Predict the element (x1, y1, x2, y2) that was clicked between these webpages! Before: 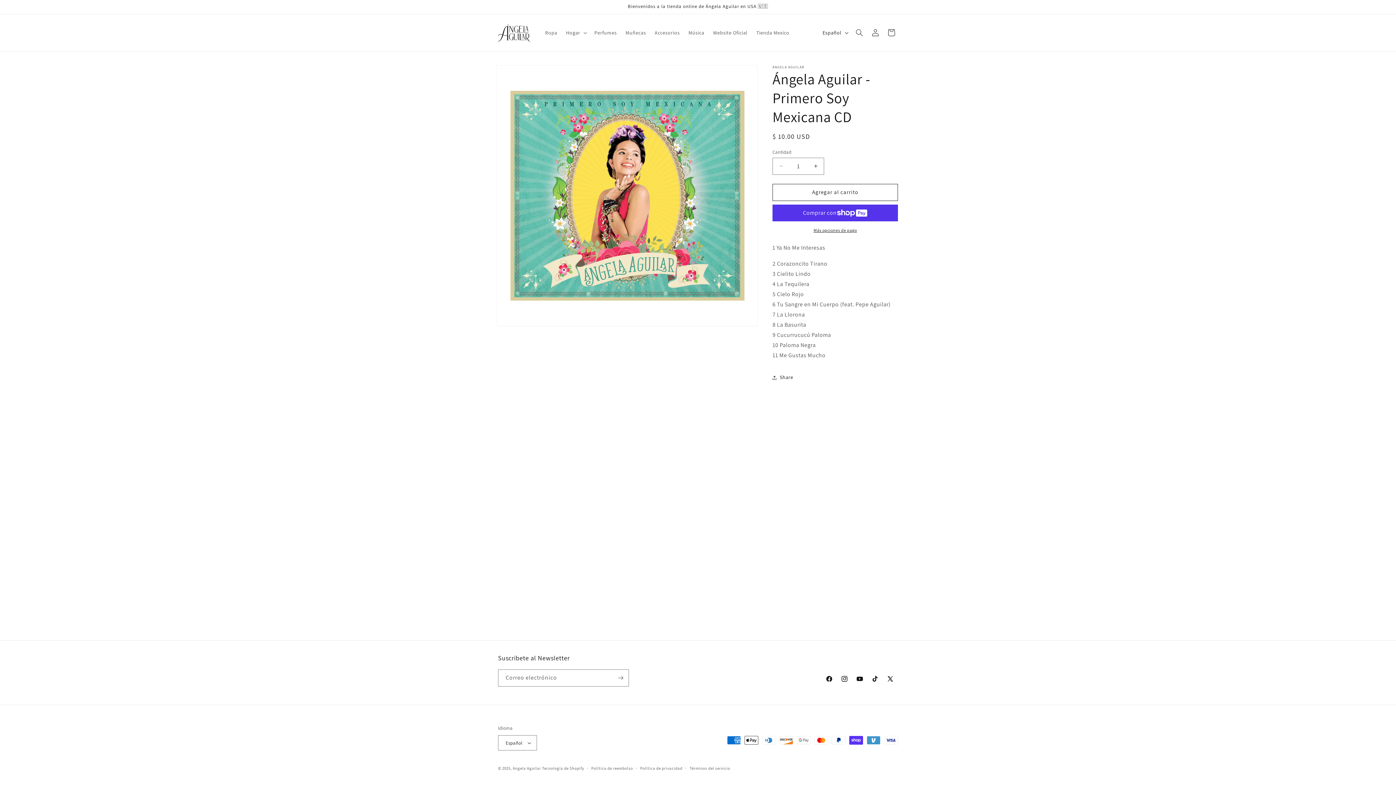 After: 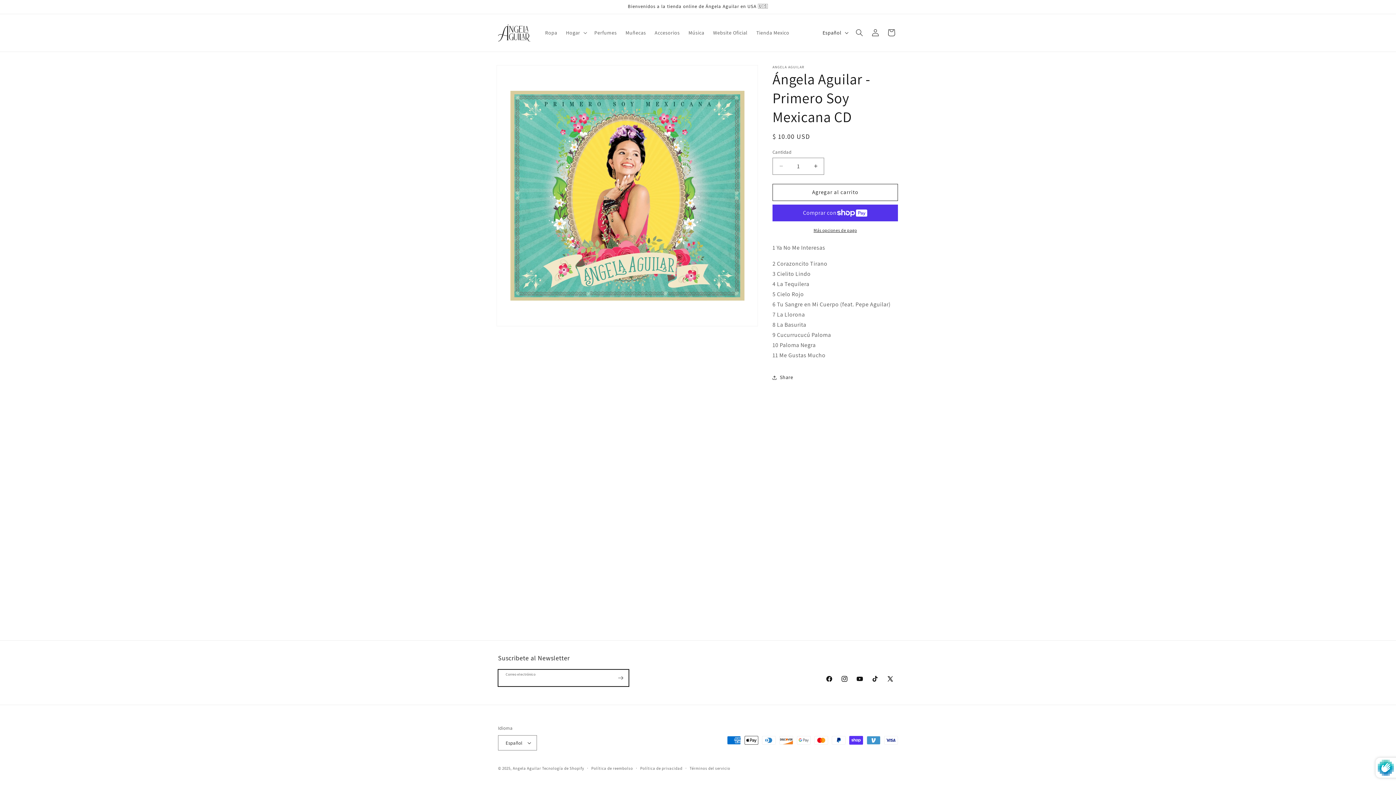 Action: bbox: (612, 669, 628, 686) label: Suscribirse